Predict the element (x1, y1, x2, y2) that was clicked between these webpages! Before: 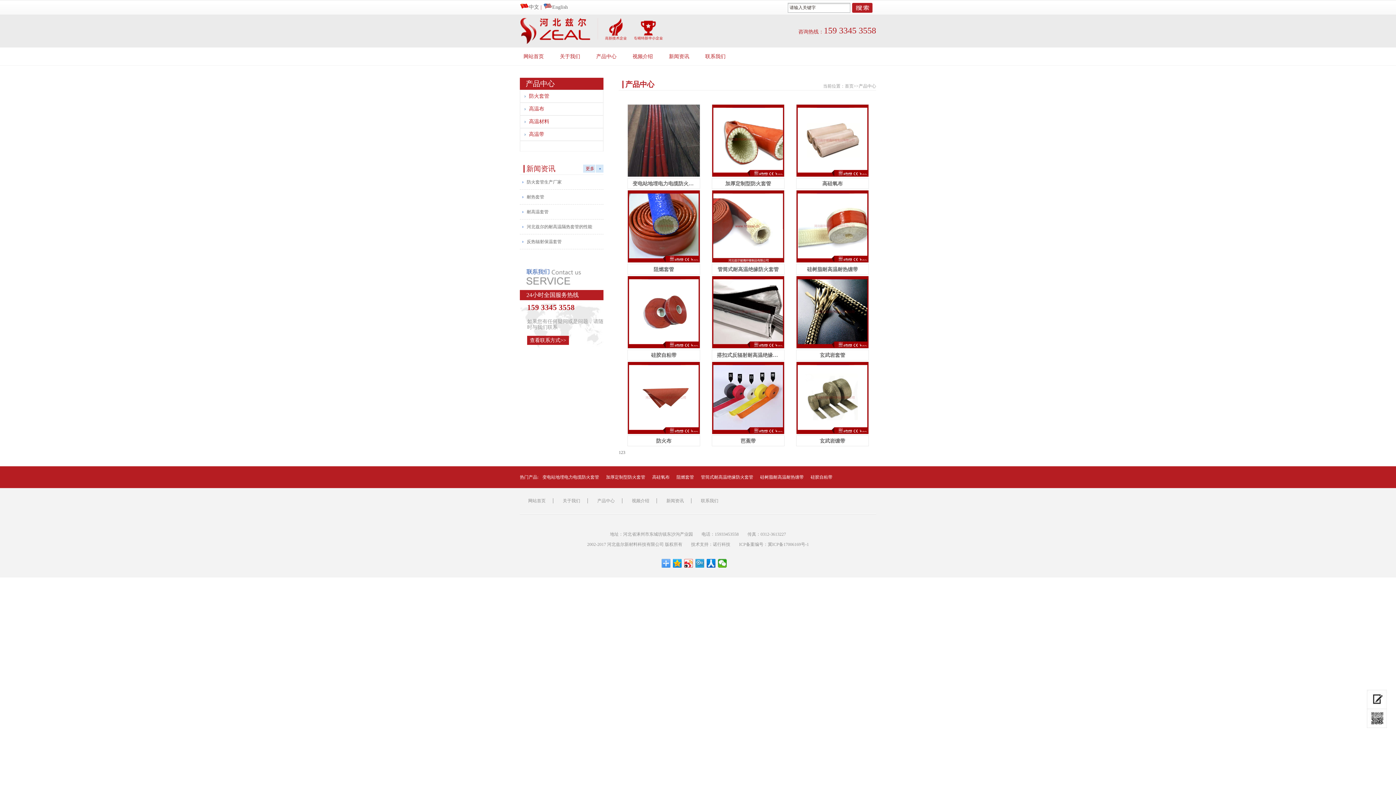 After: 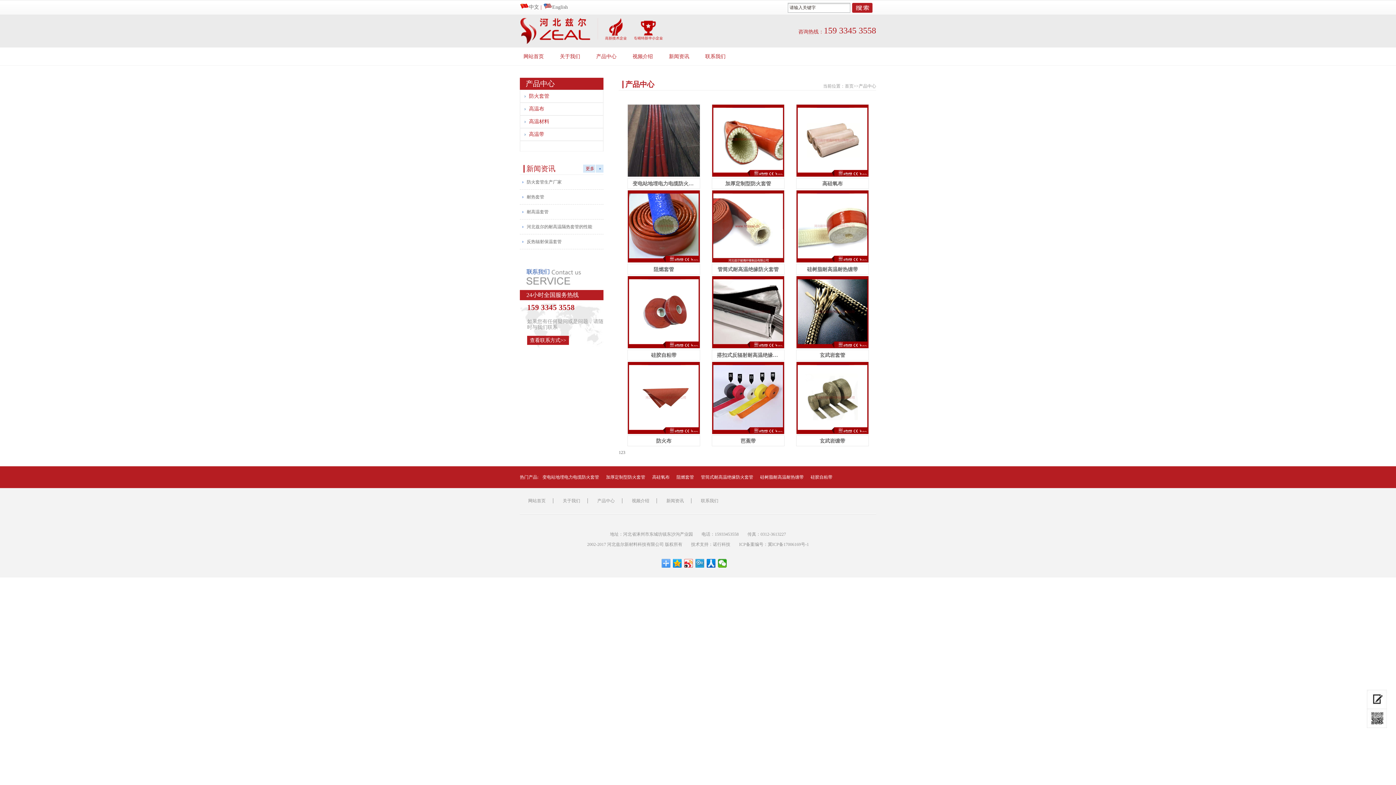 Action: bbox: (757, 474, 806, 480) label: 硅树脂耐高温耐热缠带